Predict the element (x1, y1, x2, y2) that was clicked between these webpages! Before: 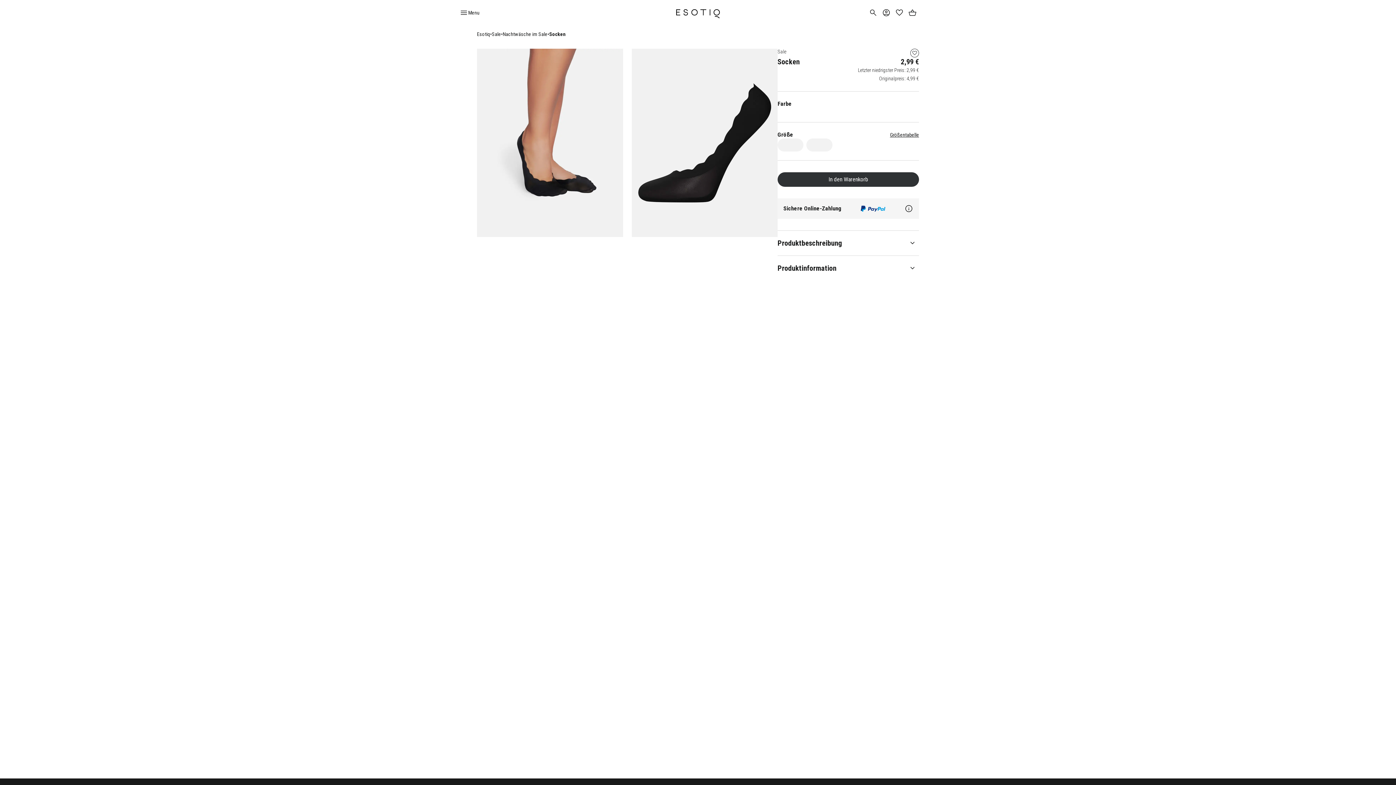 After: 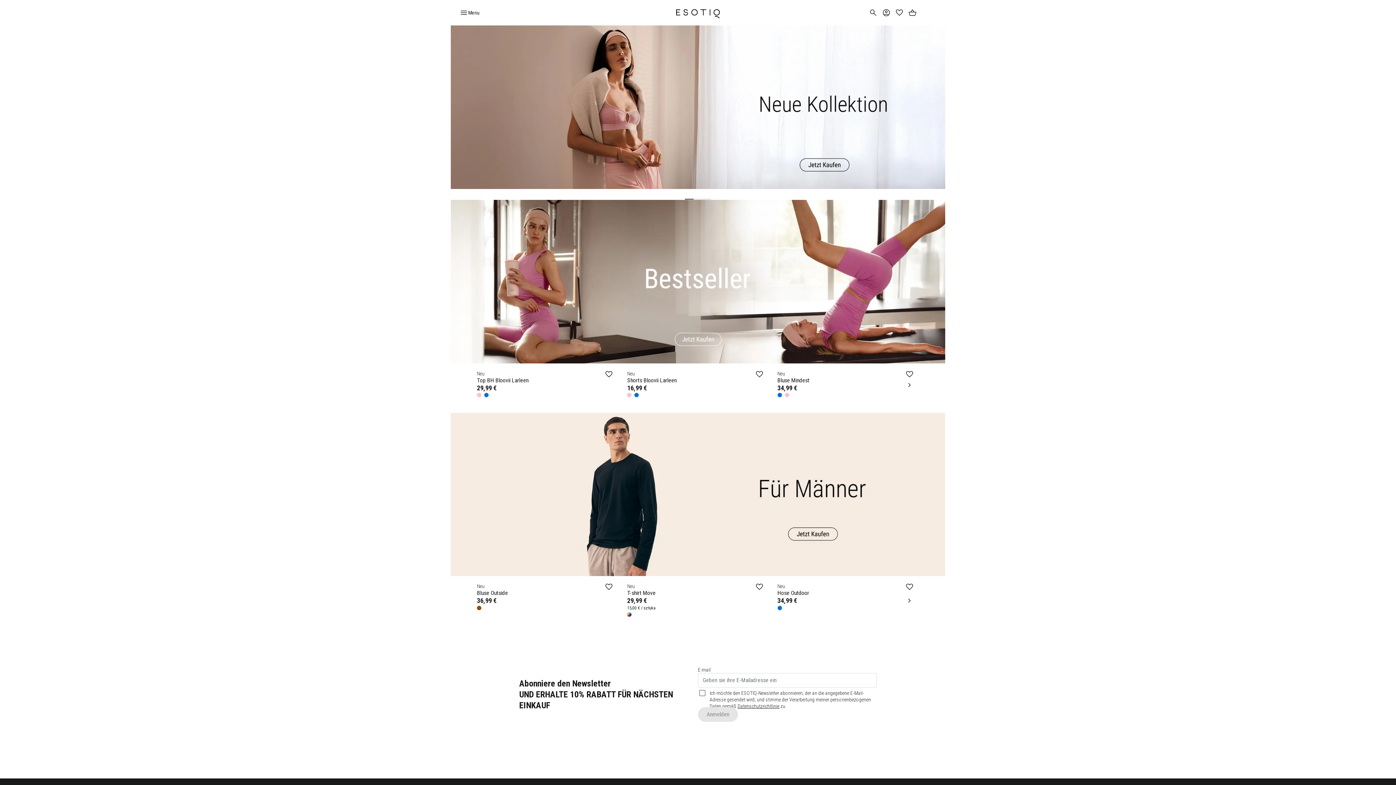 Action: label: Esotiq bbox: (477, 31, 490, 37)